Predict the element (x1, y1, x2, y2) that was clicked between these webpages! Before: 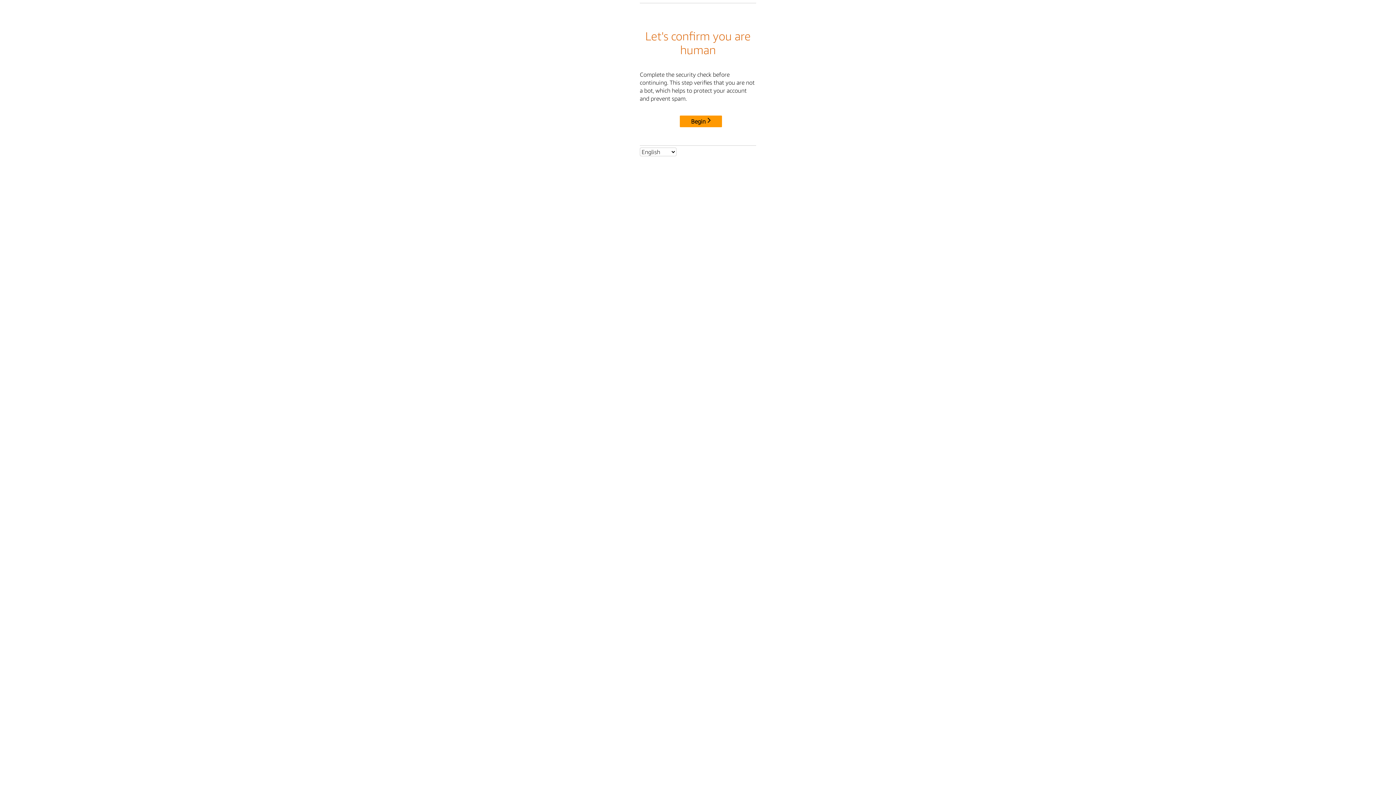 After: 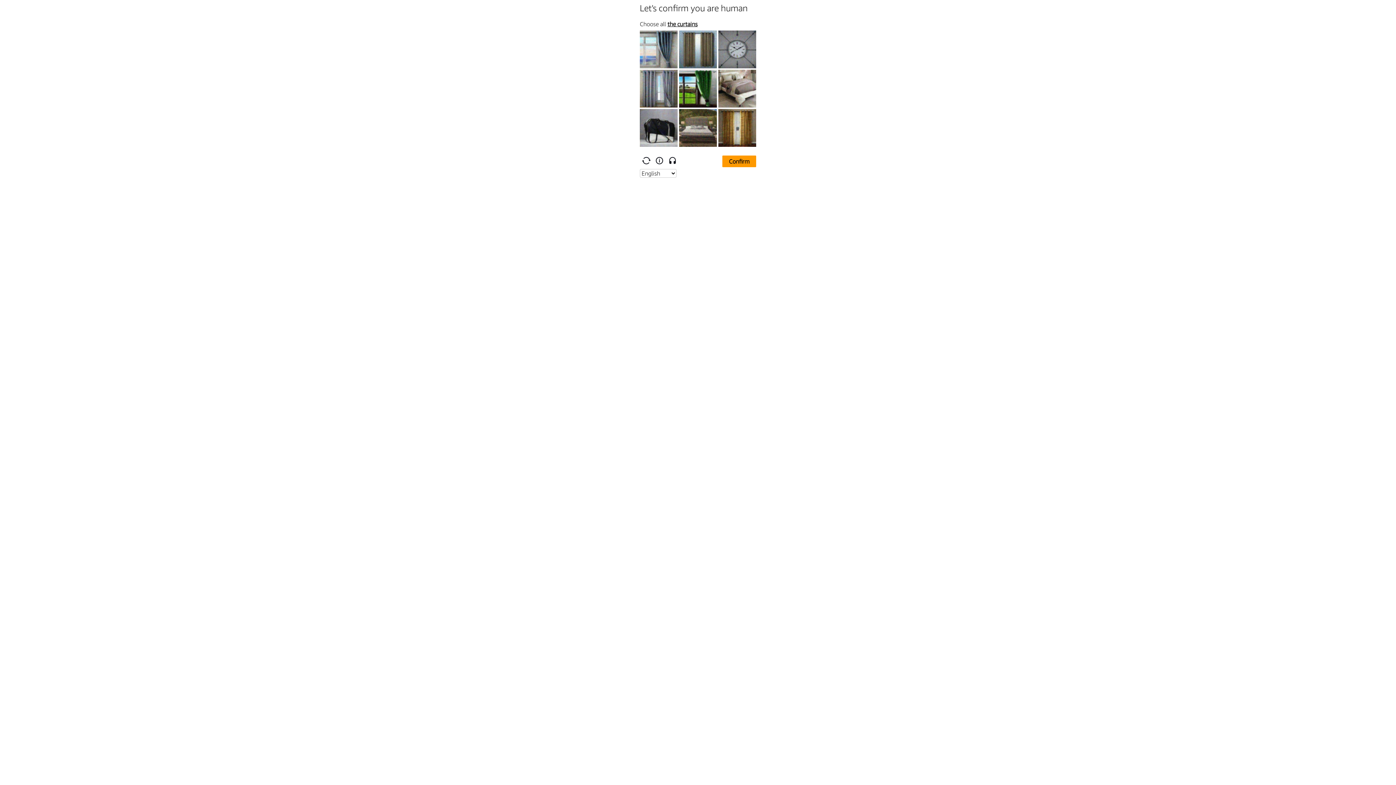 Action: bbox: (680, 115, 722, 127) label: Begin